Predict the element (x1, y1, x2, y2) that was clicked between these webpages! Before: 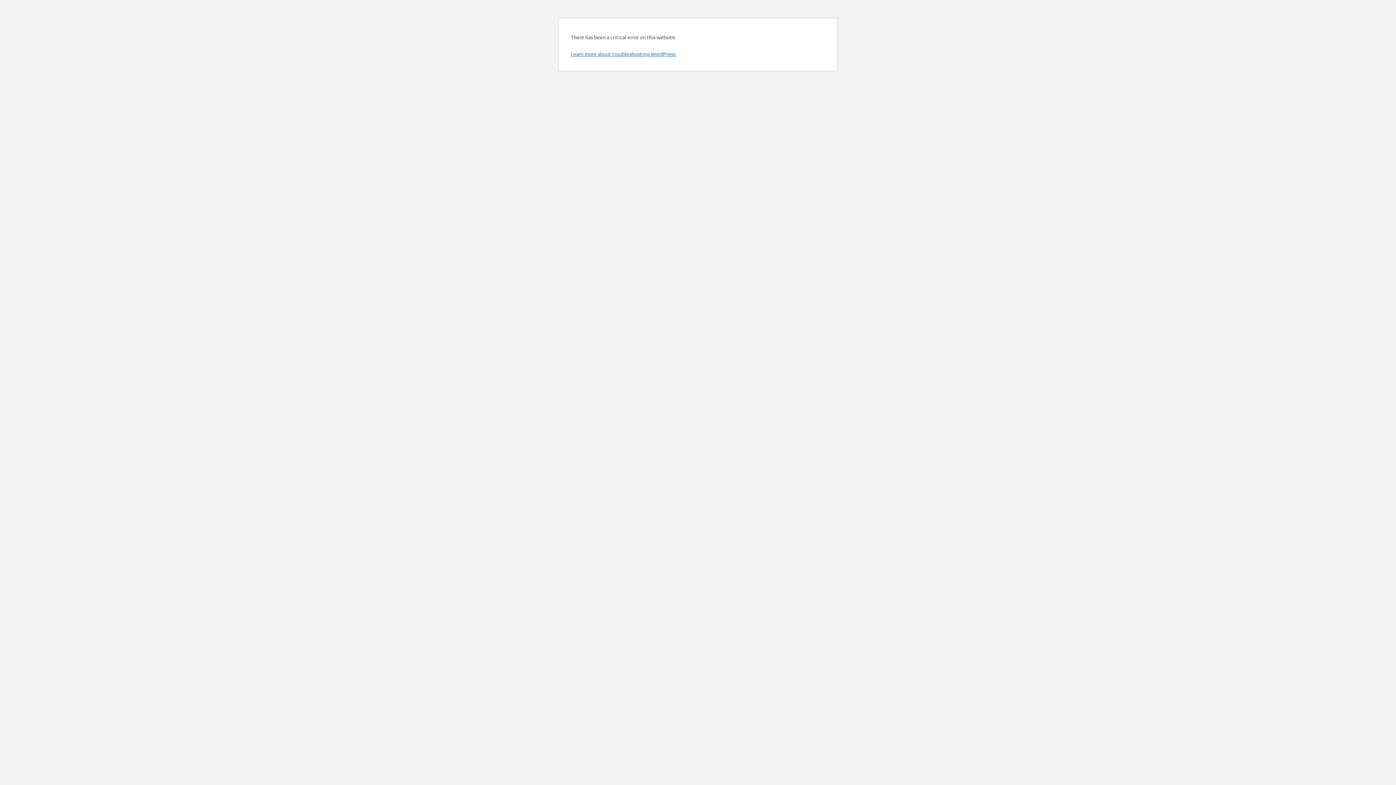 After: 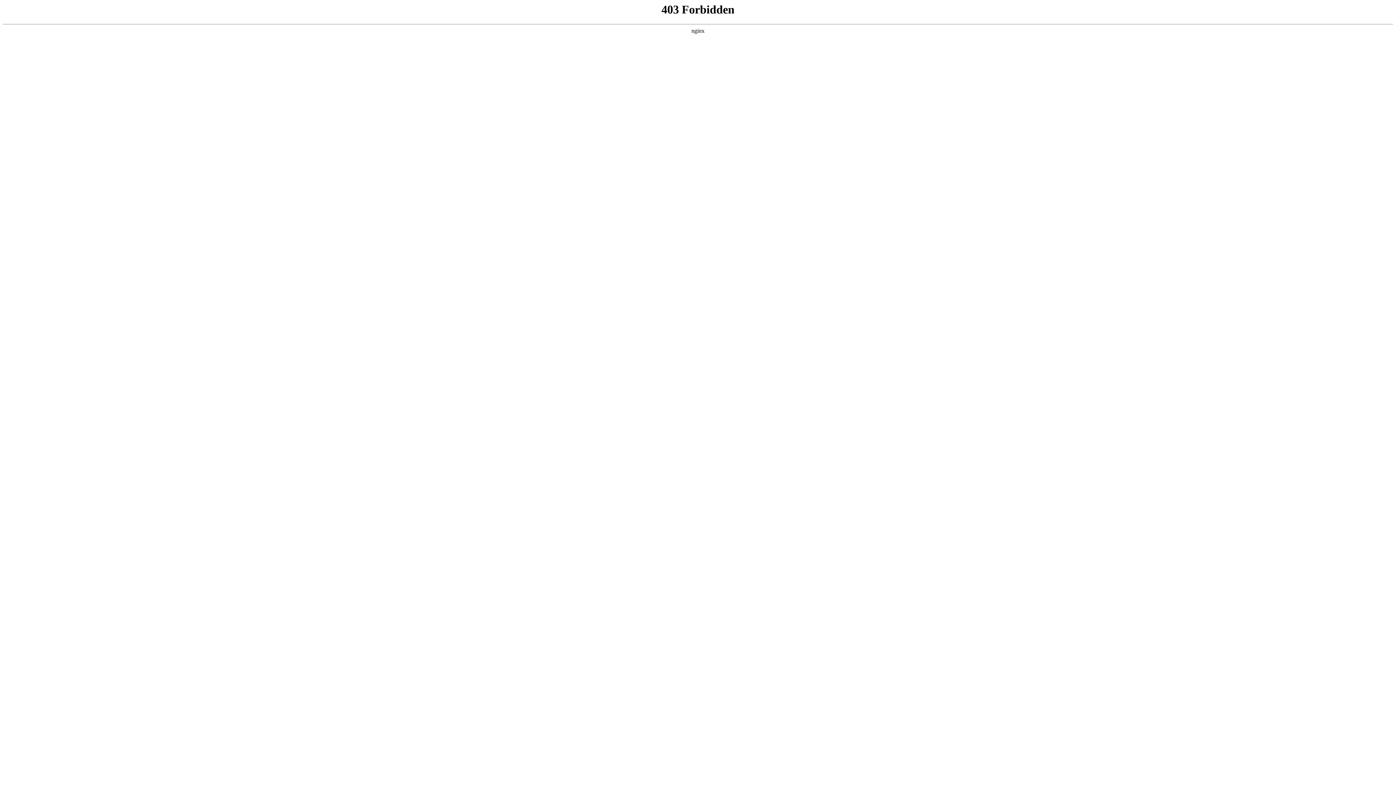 Action: bbox: (570, 50, 676, 57) label: Learn more about troubleshooting WordPress.